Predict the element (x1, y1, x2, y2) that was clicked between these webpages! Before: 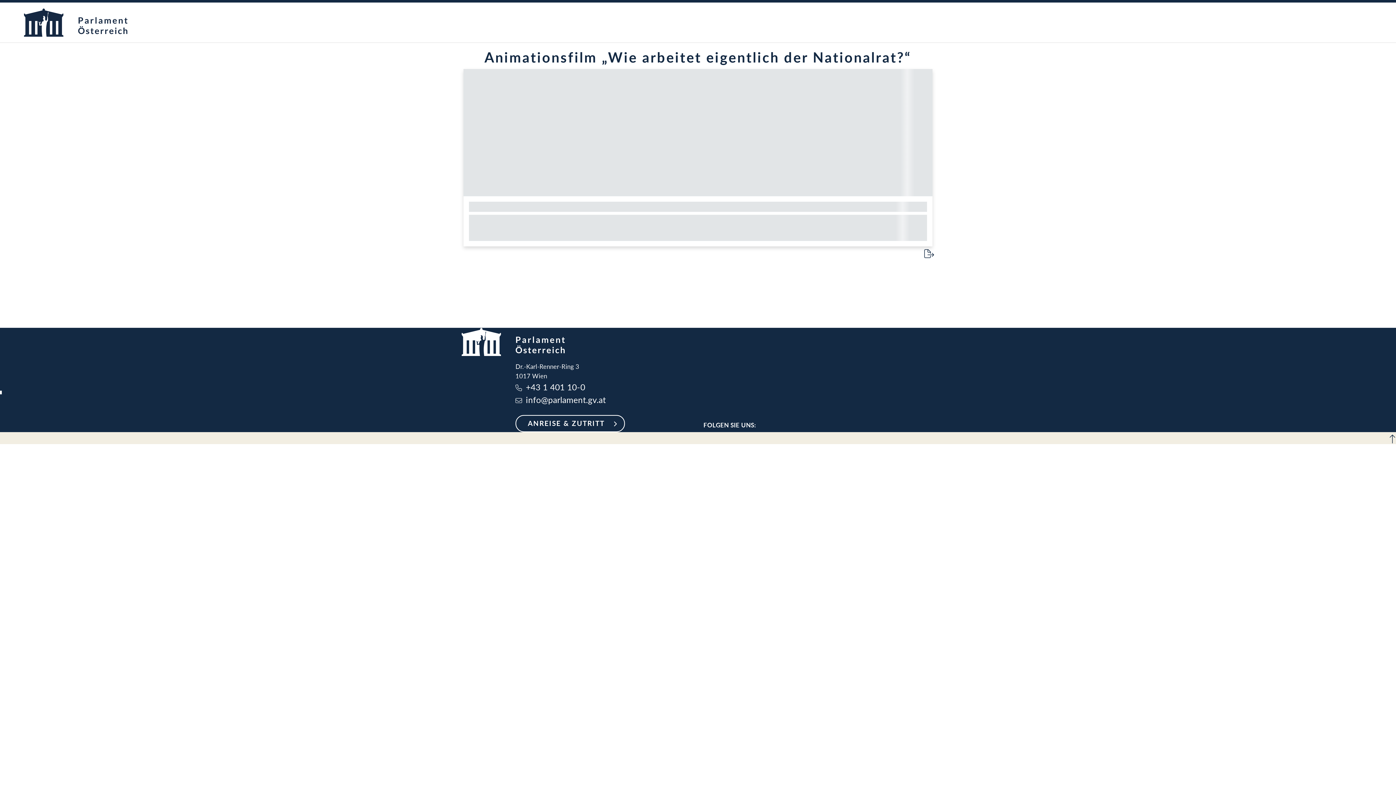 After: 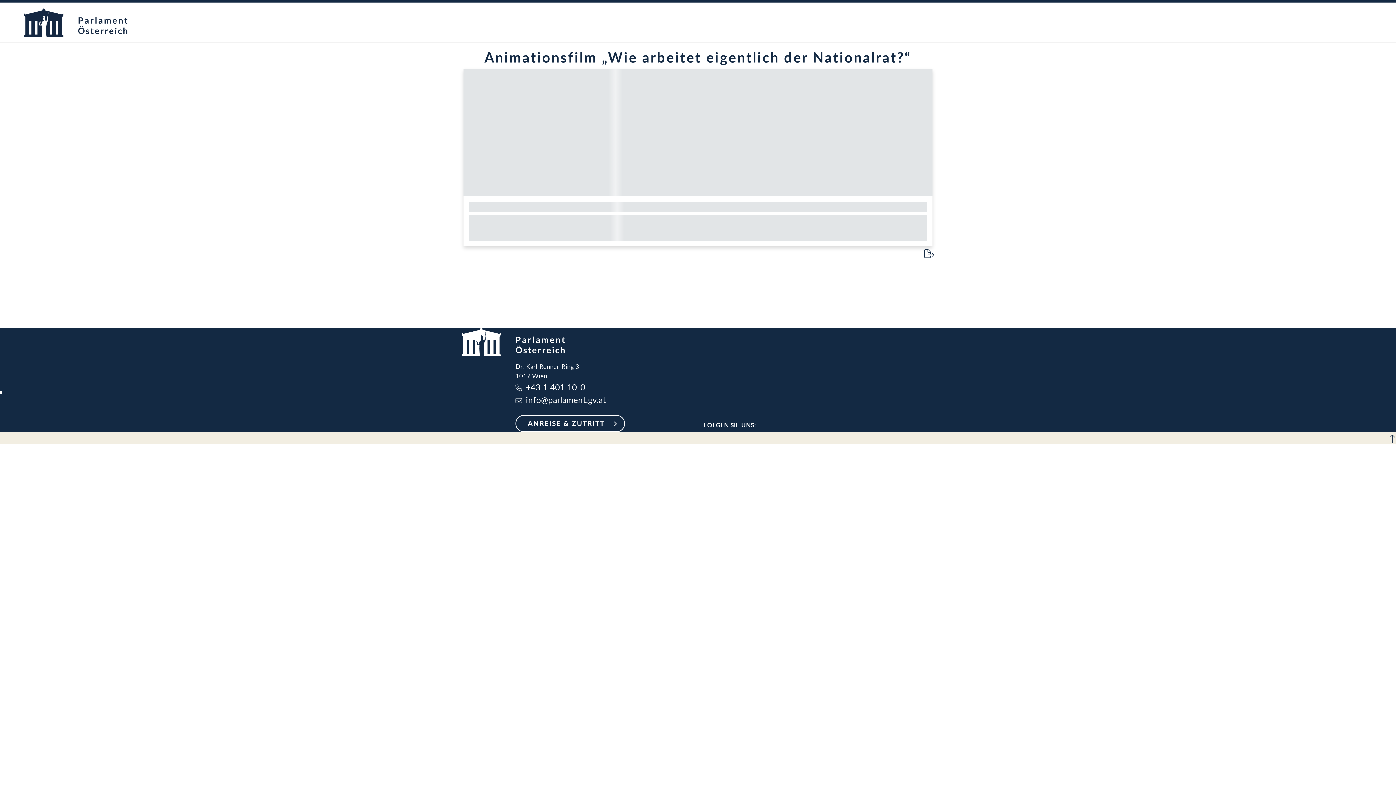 Action: bbox: (924, 246, 934, 258)